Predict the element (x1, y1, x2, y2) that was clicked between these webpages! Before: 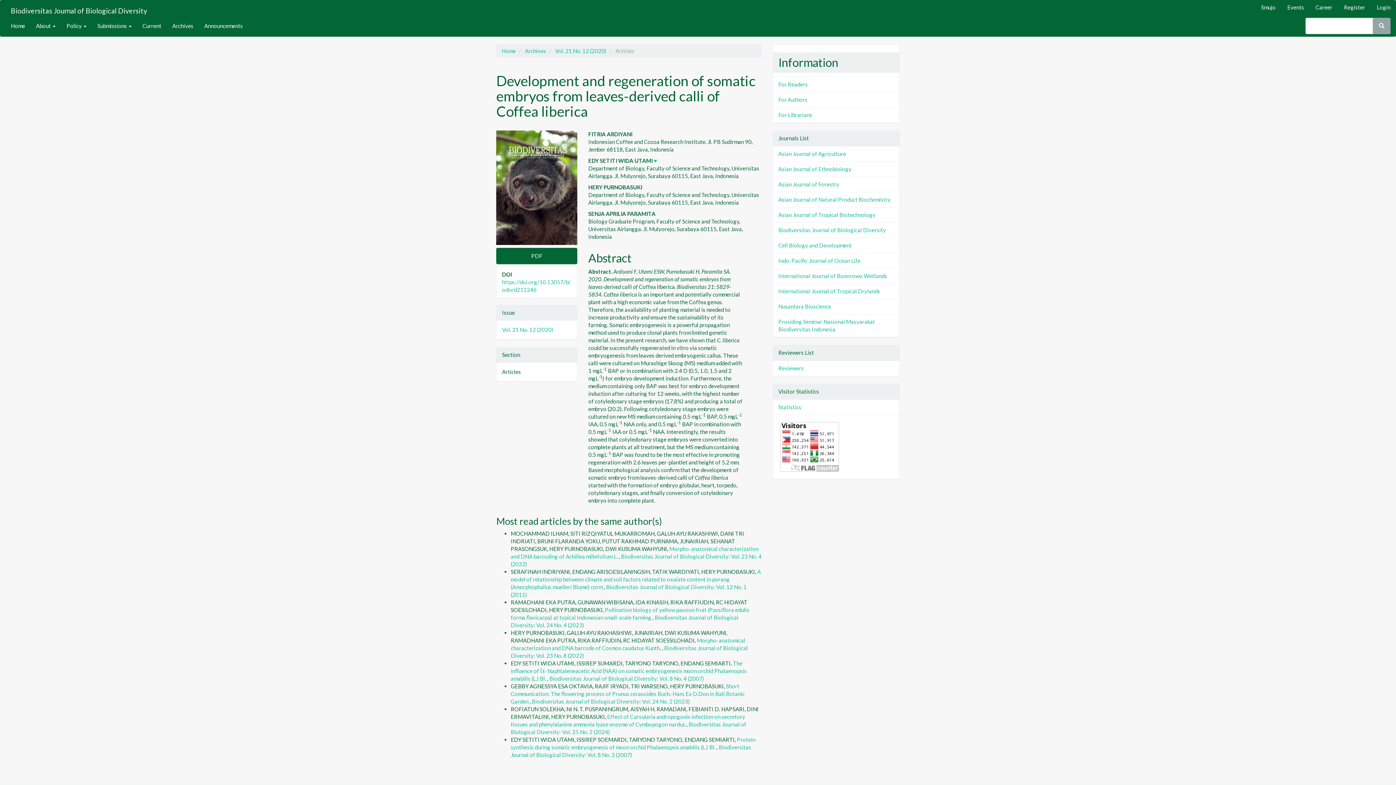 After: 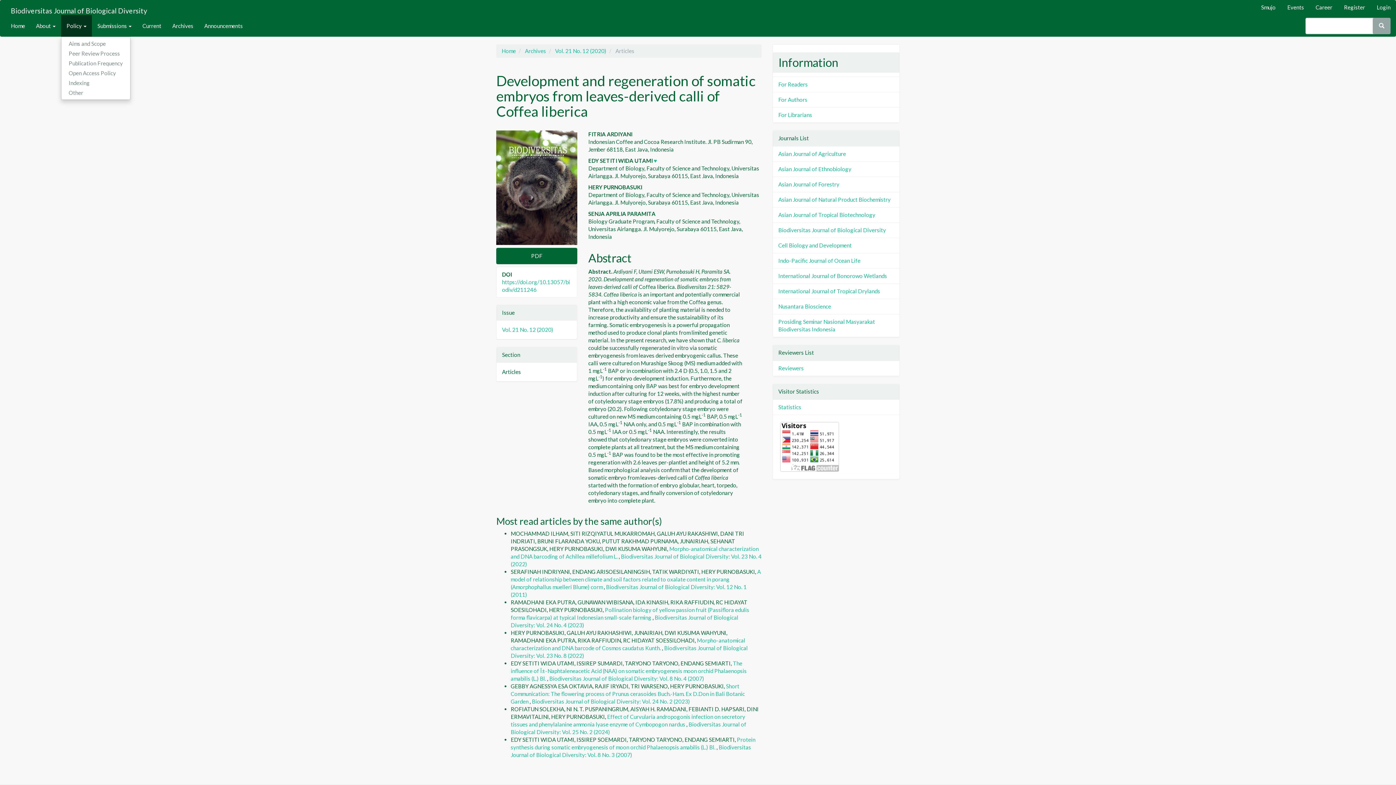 Action: bbox: (61, 14, 92, 36) label: Policy 